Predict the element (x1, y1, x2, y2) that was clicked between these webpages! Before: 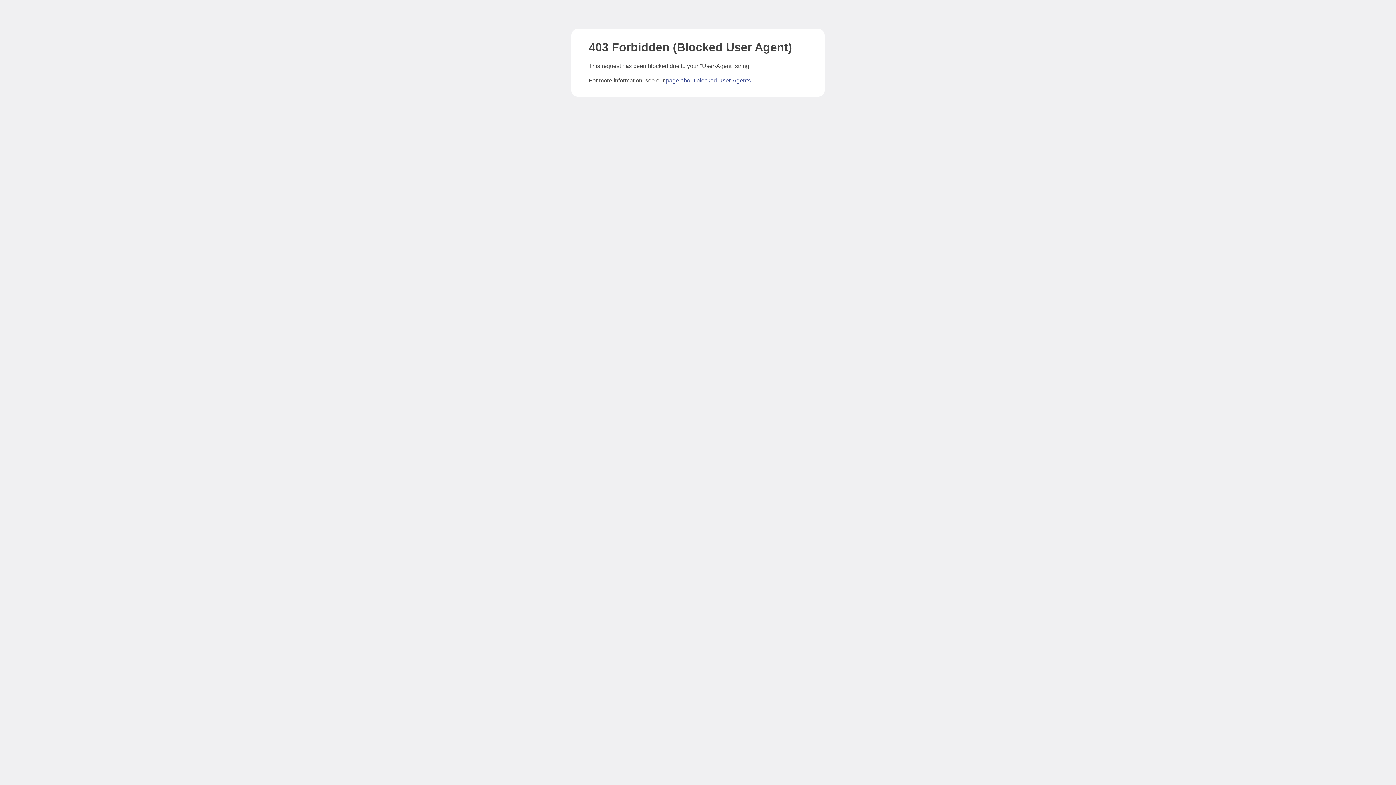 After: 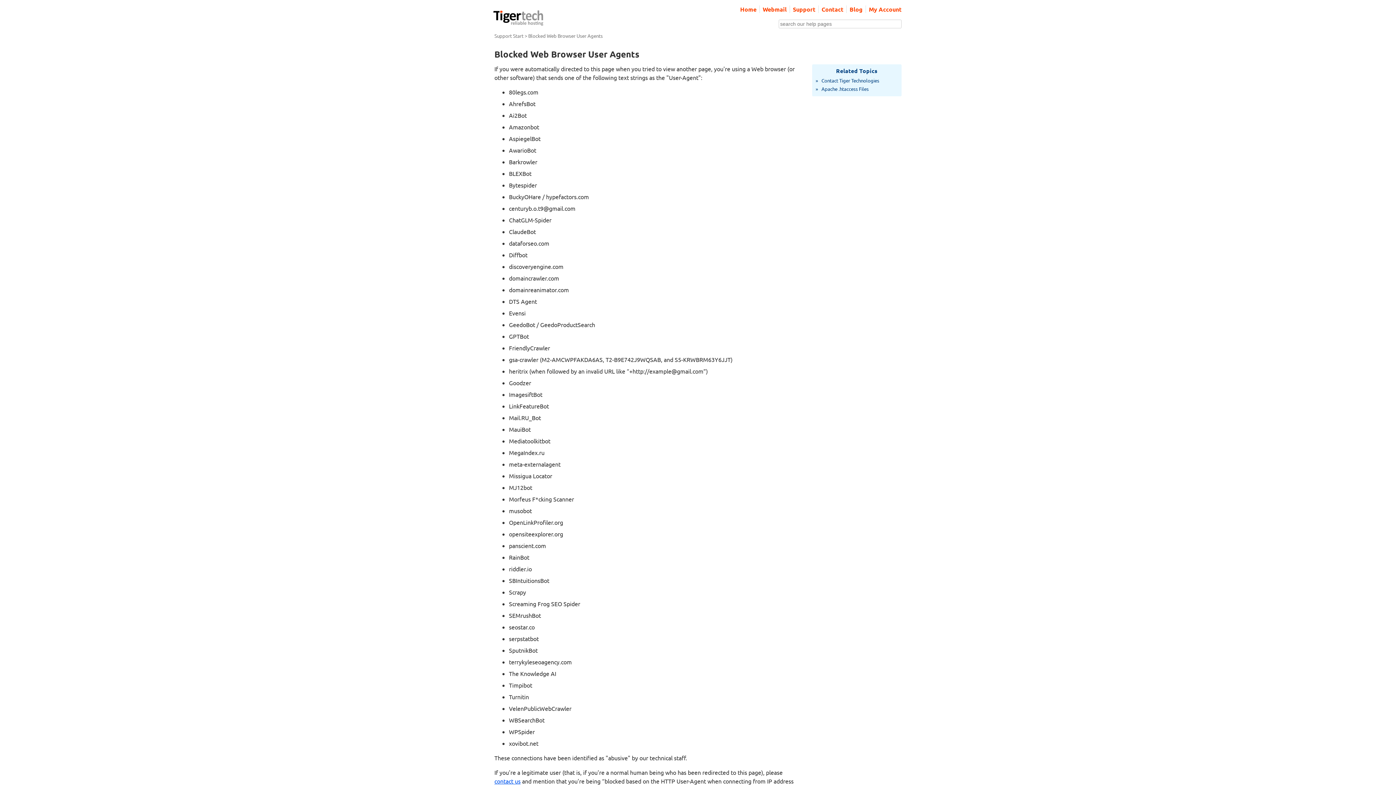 Action: bbox: (666, 77, 750, 83) label: page about blocked User-Agents